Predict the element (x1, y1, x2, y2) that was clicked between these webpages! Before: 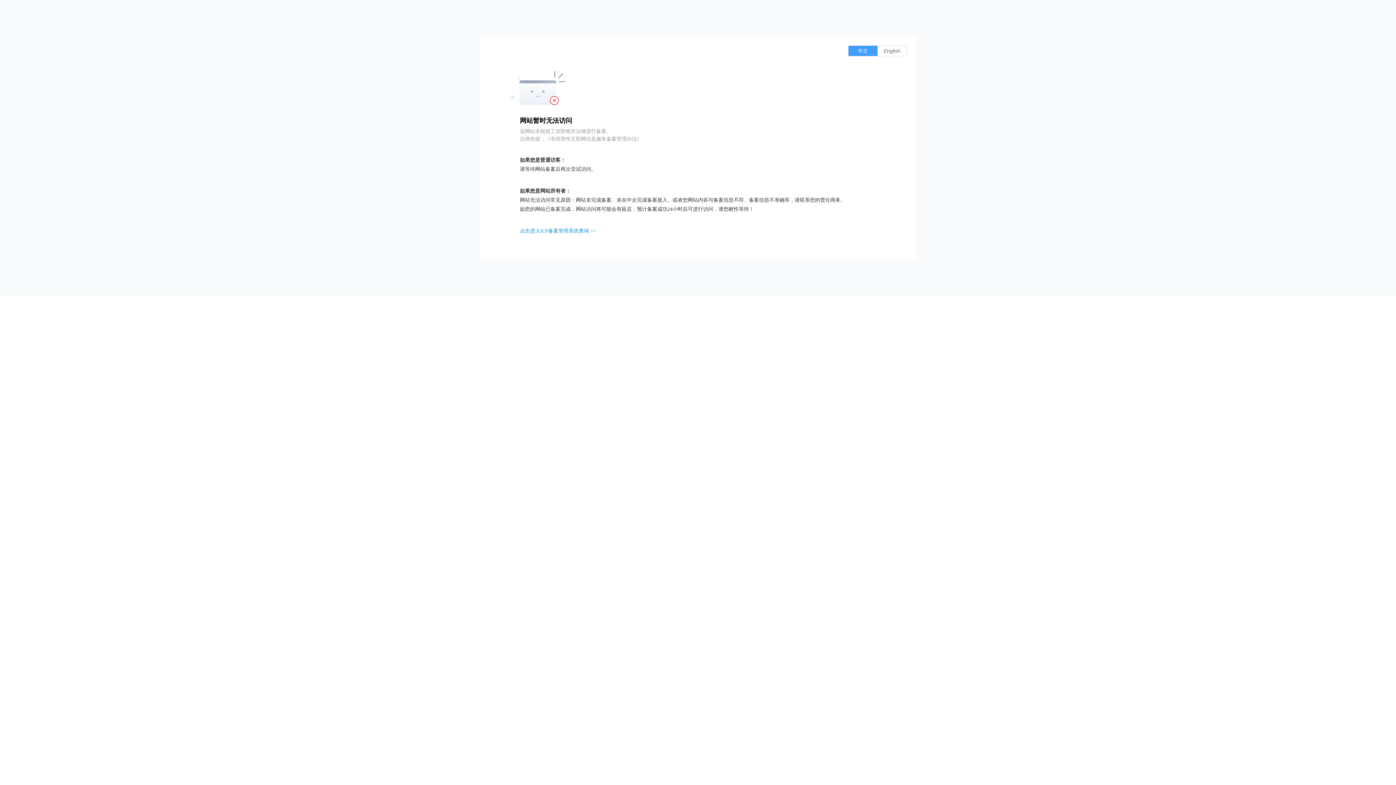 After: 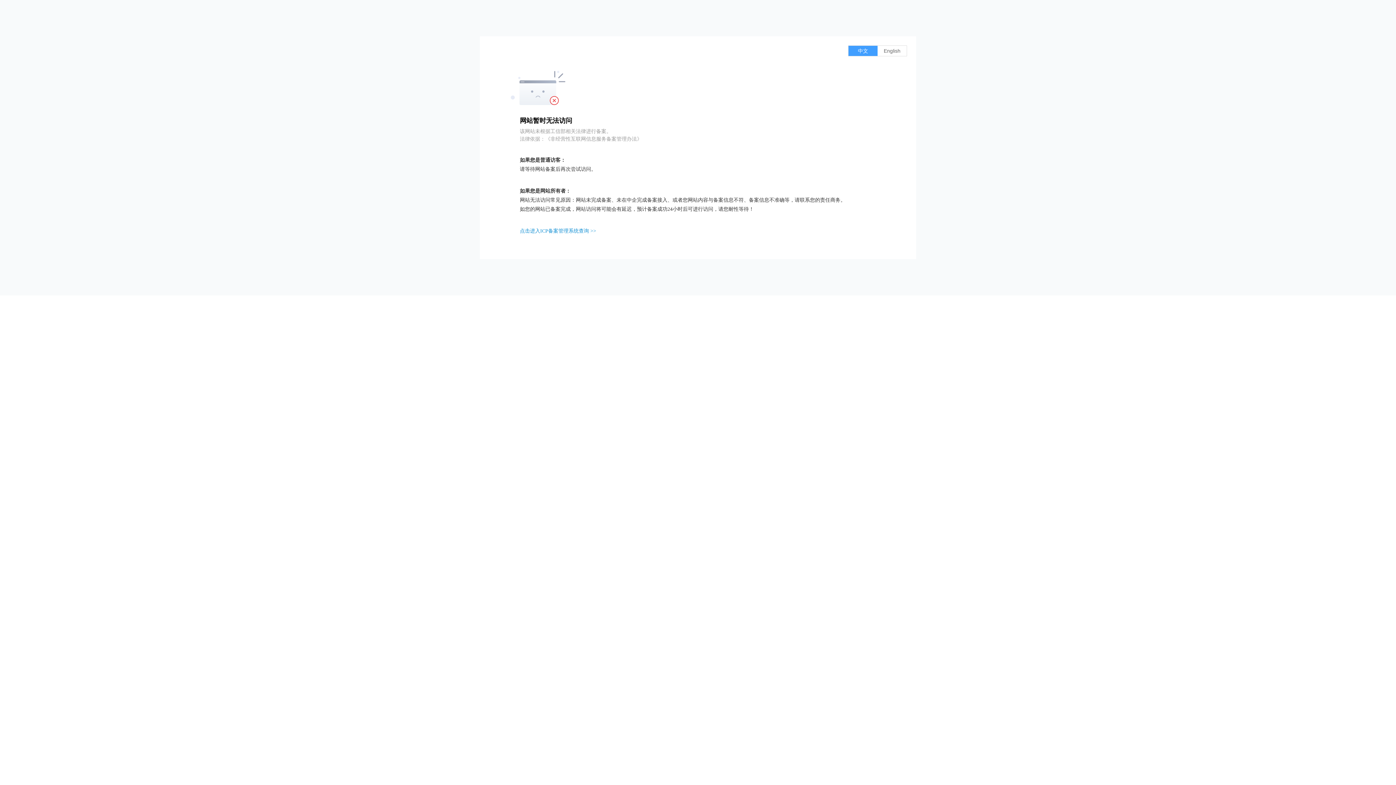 Action: bbox: (520, 228, 596, 233) label: 点击进入ICP备案管理系统查询 >>